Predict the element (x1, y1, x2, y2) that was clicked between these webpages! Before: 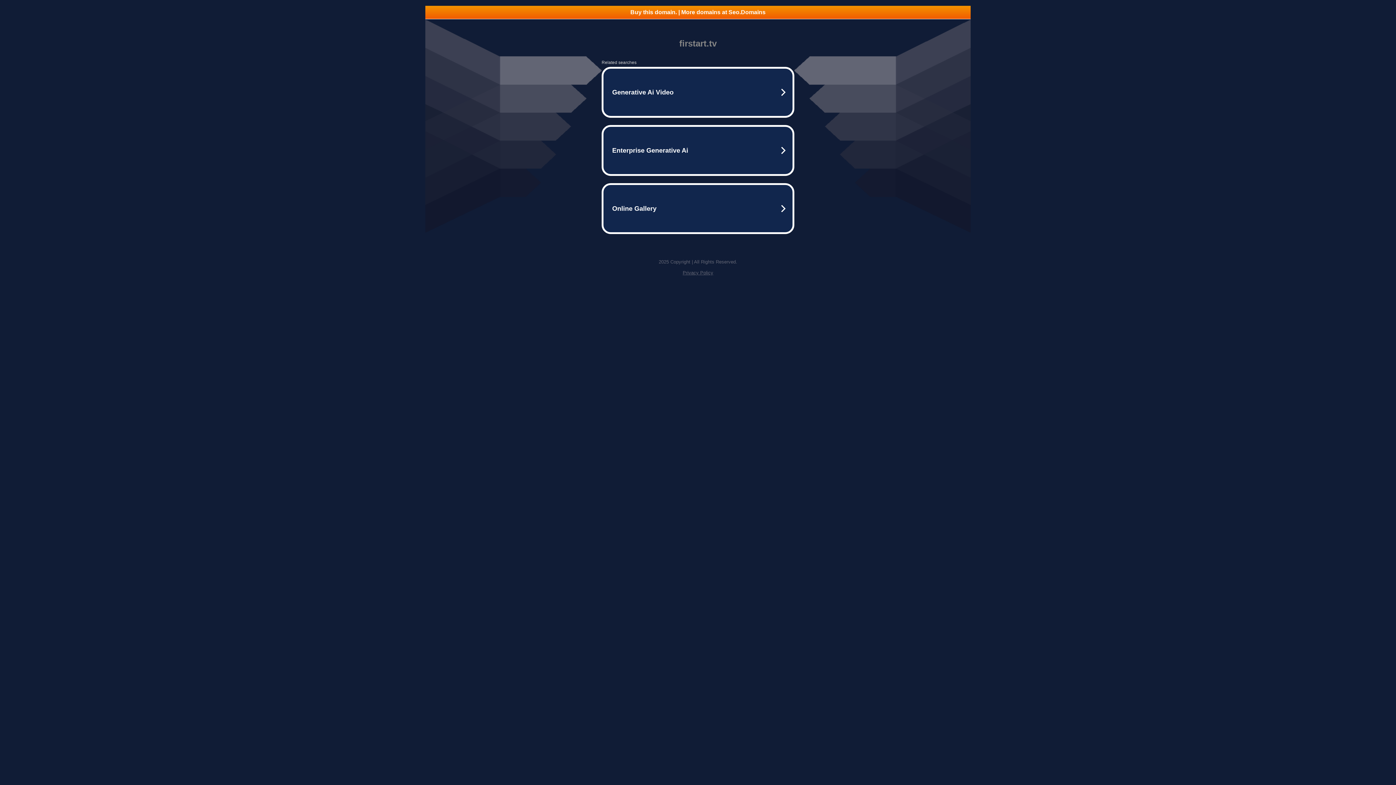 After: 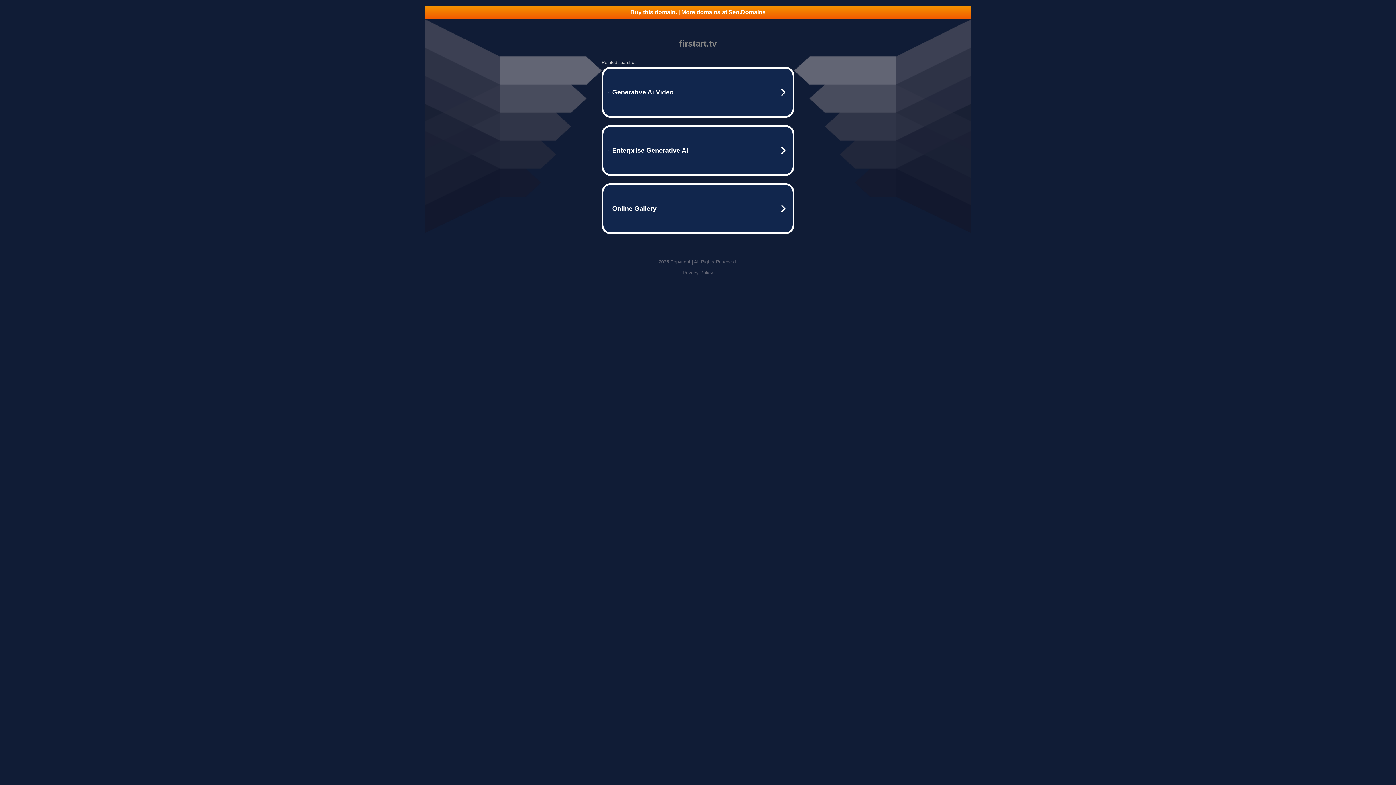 Action: bbox: (425, 5, 970, 18) label: Buy this domain. | More domains at Seo.Domains